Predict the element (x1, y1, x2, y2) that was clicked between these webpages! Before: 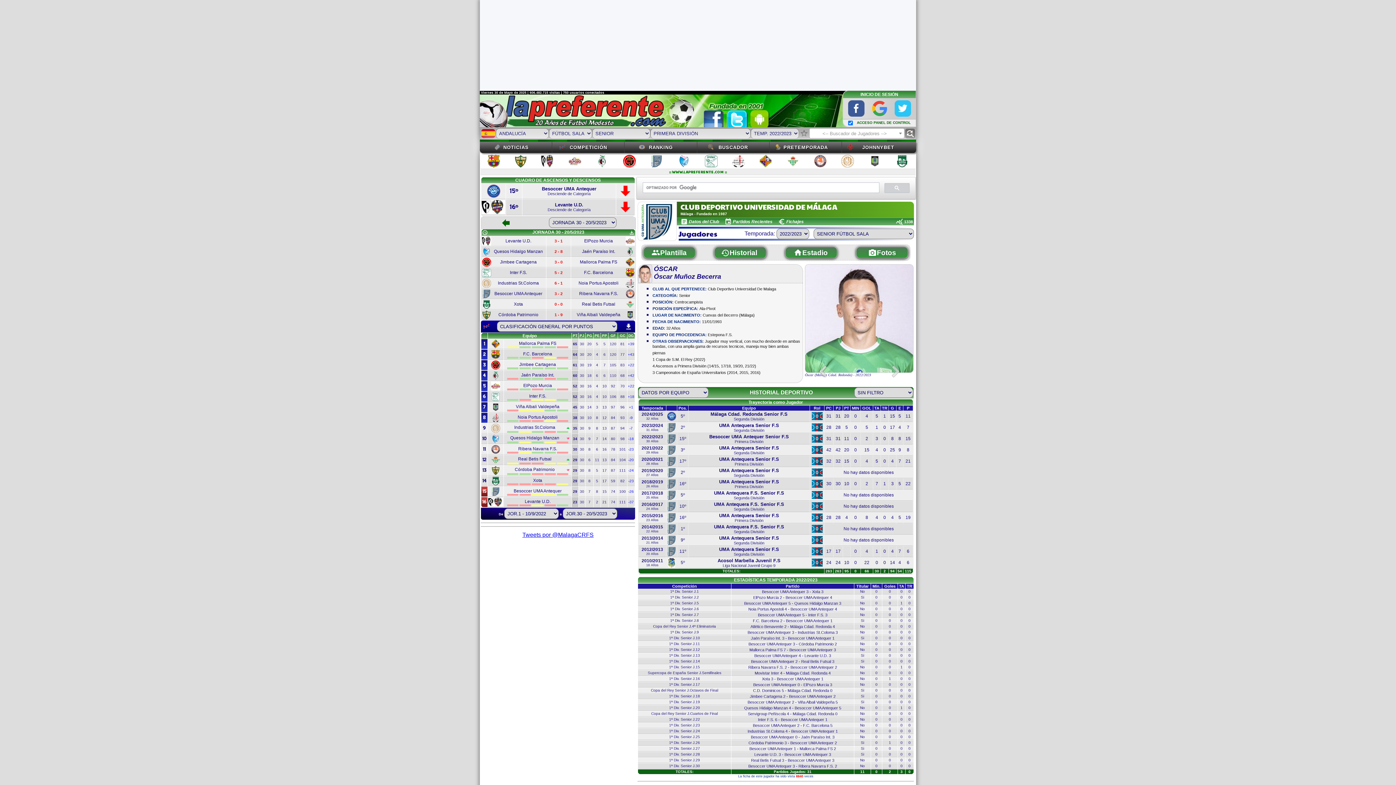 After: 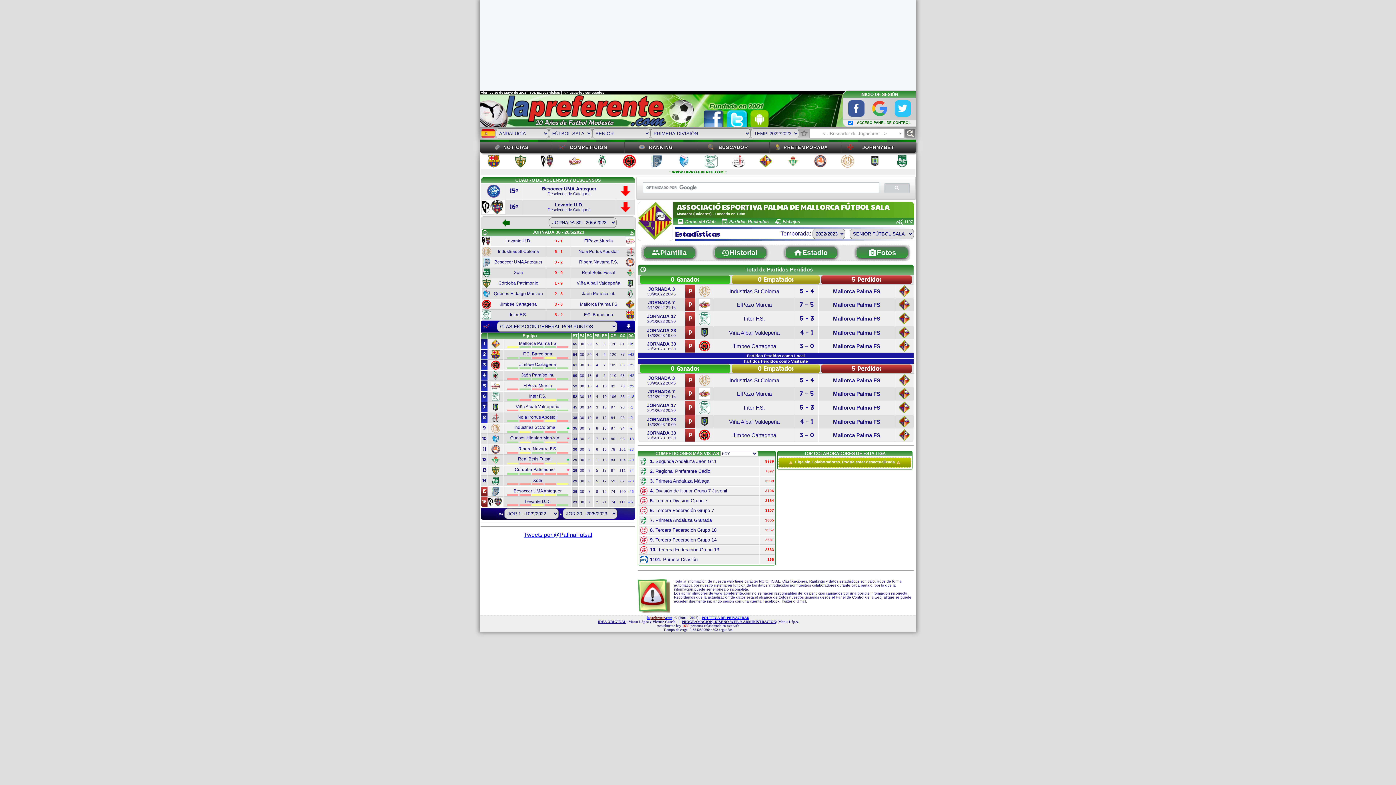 Action: label: 5 bbox: (603, 342, 605, 346)